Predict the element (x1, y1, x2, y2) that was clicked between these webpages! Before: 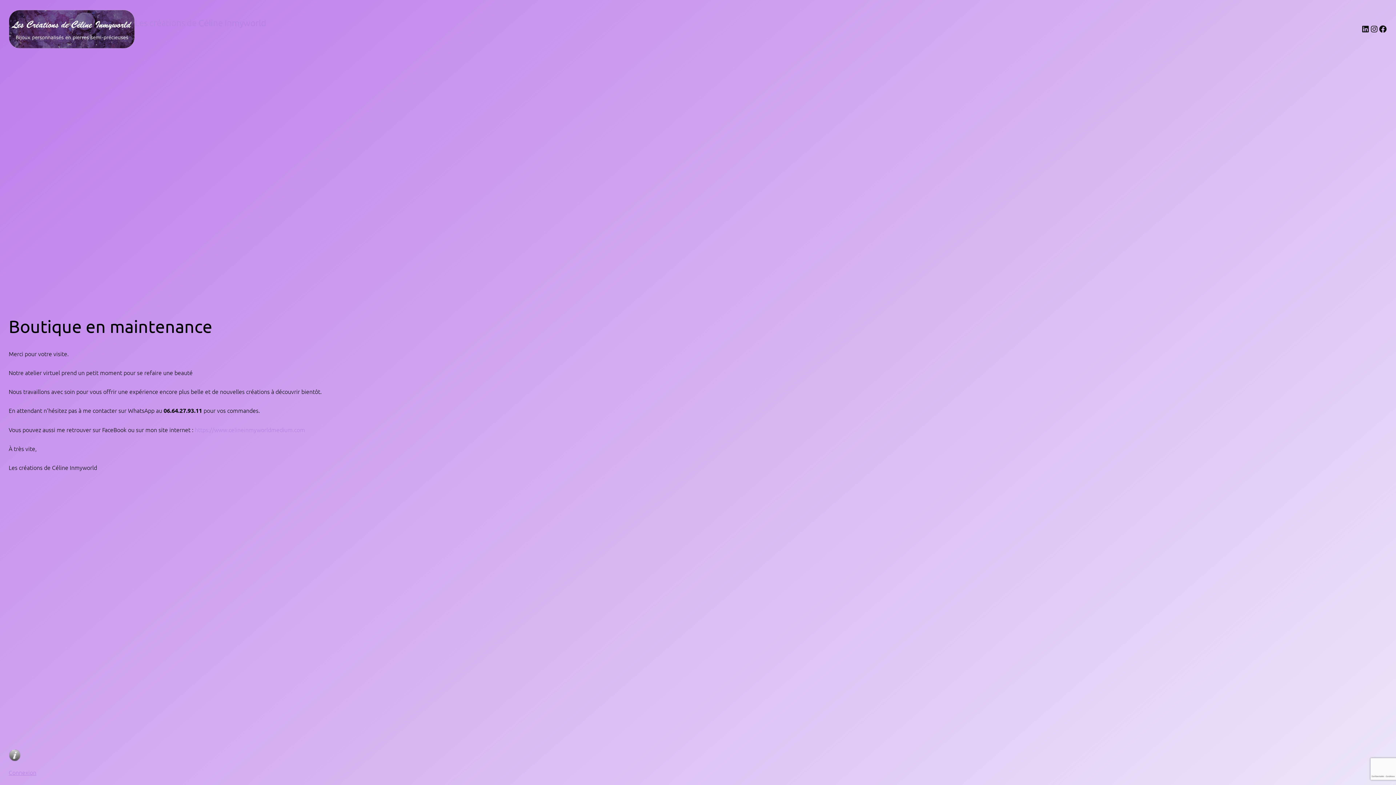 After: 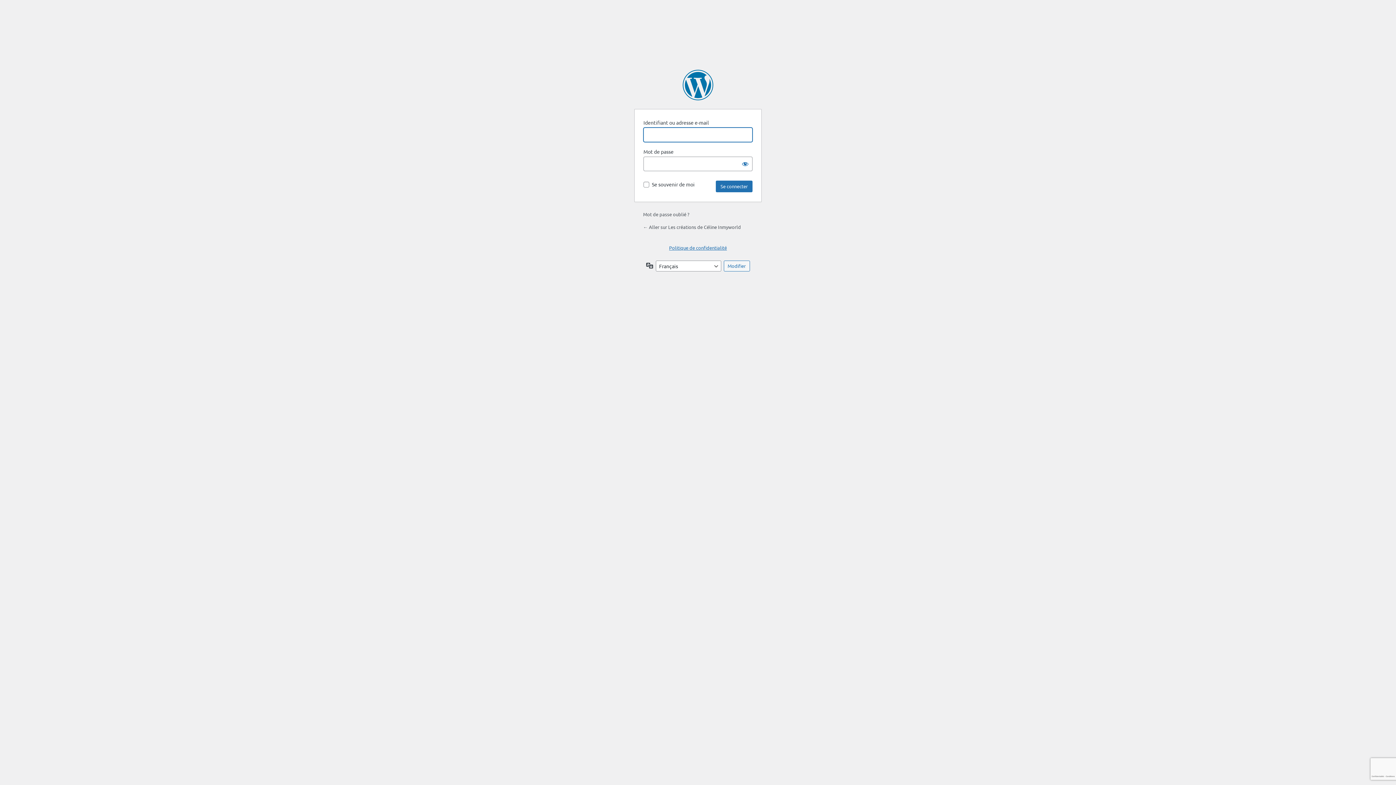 Action: label: Connexion bbox: (8, 768, 36, 776)